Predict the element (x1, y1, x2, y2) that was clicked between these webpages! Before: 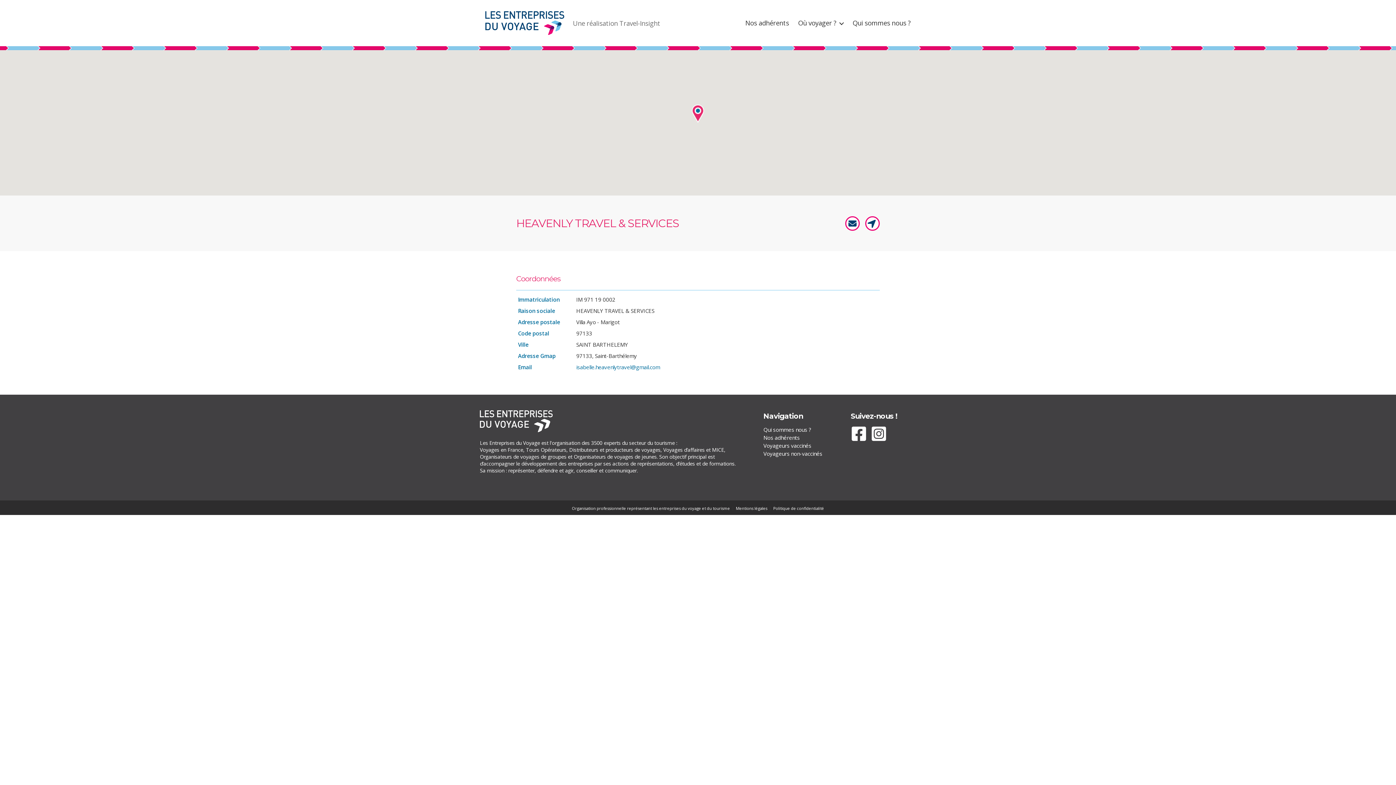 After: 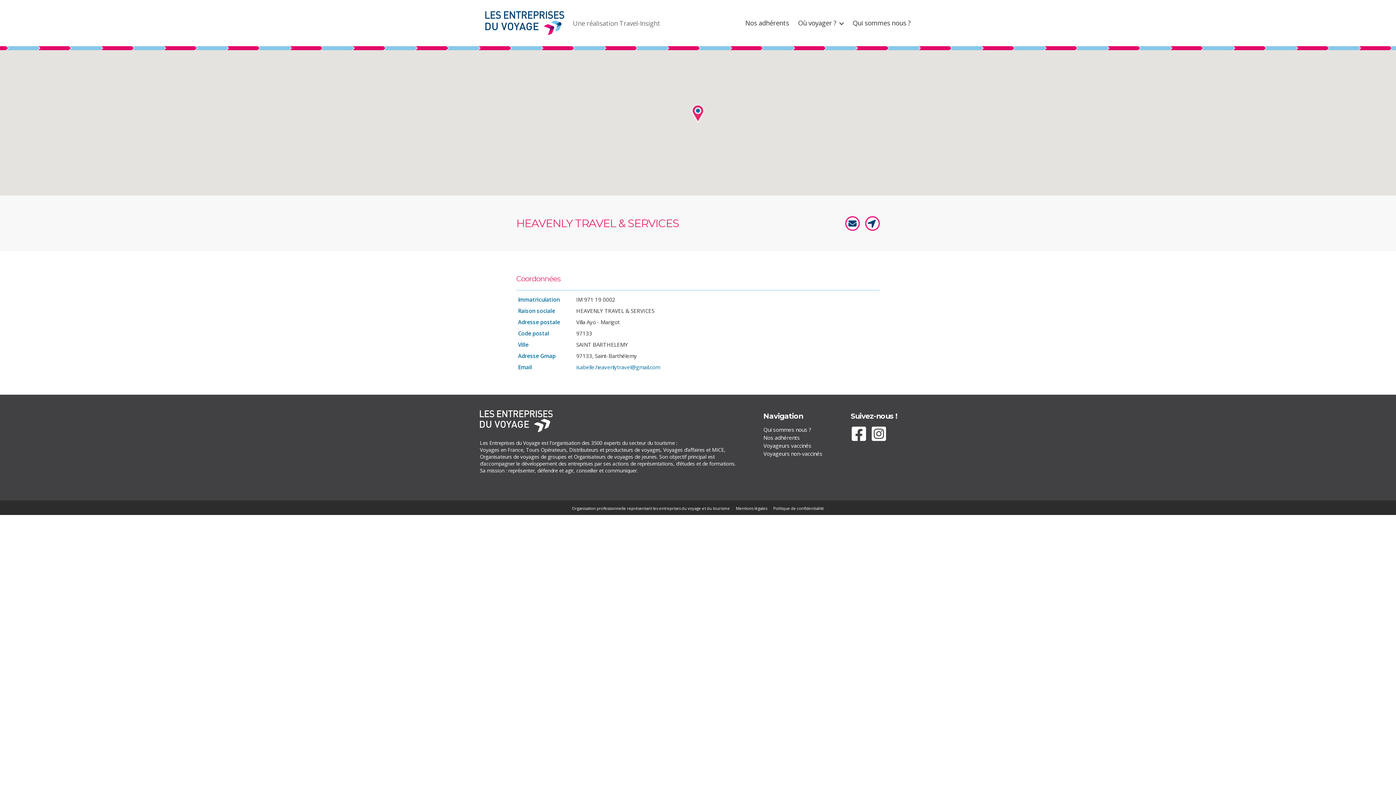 Action: bbox: (850, 425, 867, 442)